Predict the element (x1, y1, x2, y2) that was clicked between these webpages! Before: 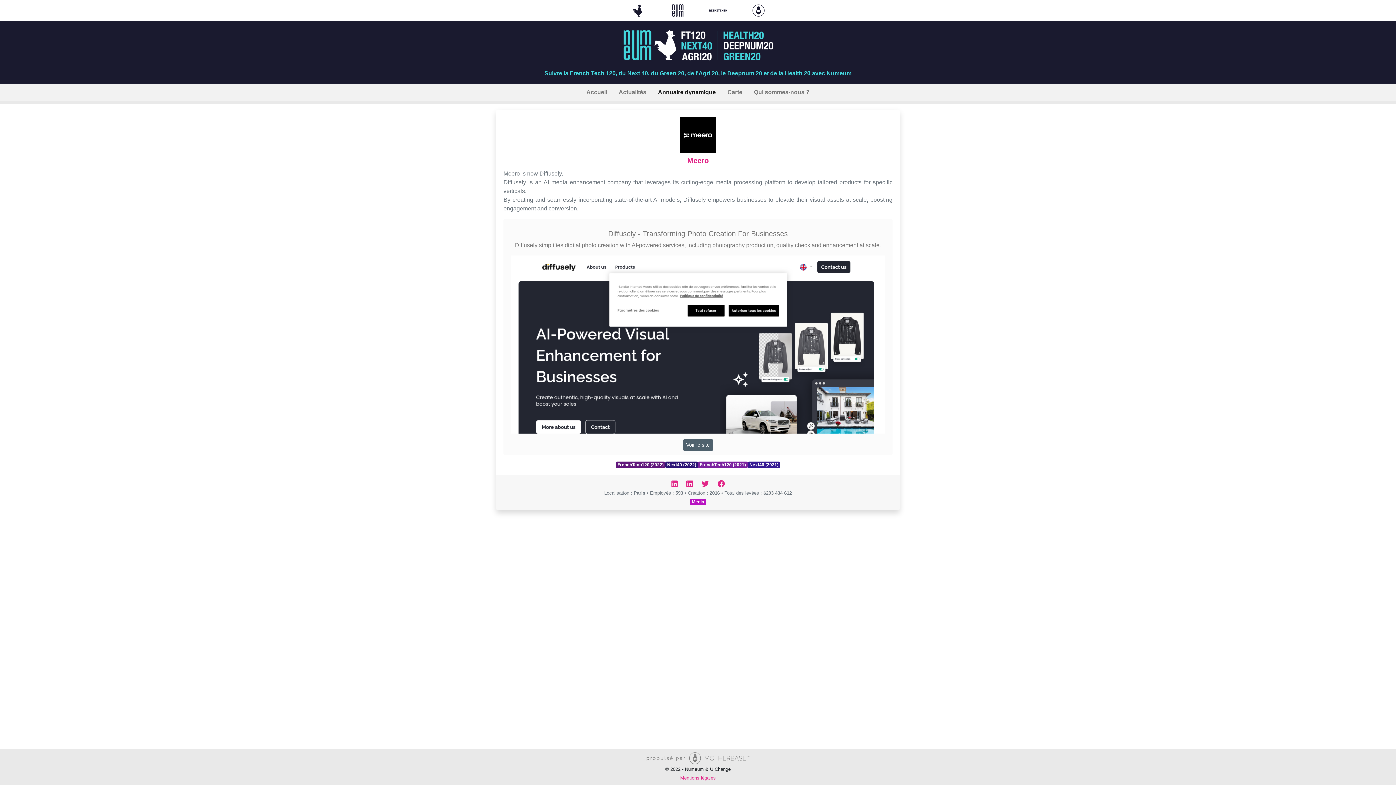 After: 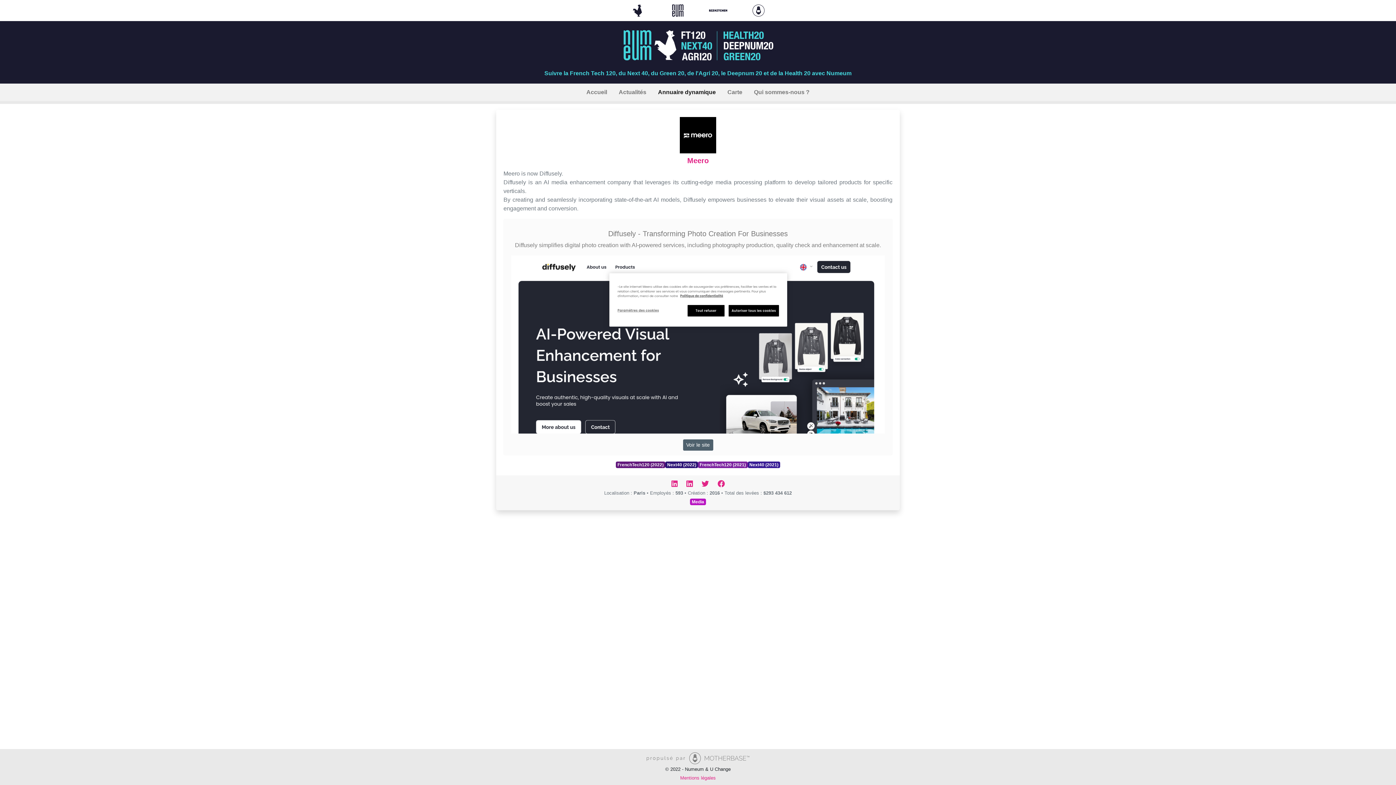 Action: bbox: (690, 498, 706, 505) label: Media